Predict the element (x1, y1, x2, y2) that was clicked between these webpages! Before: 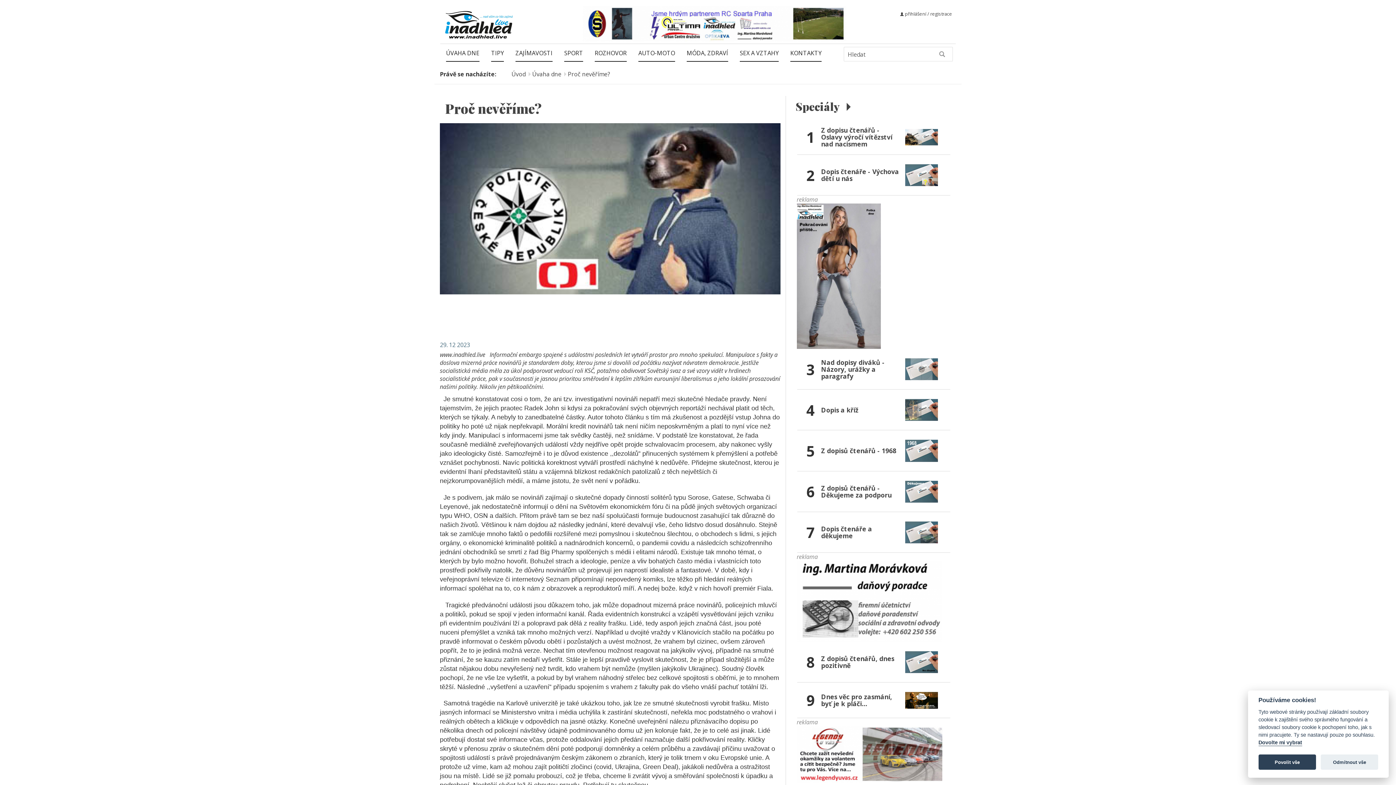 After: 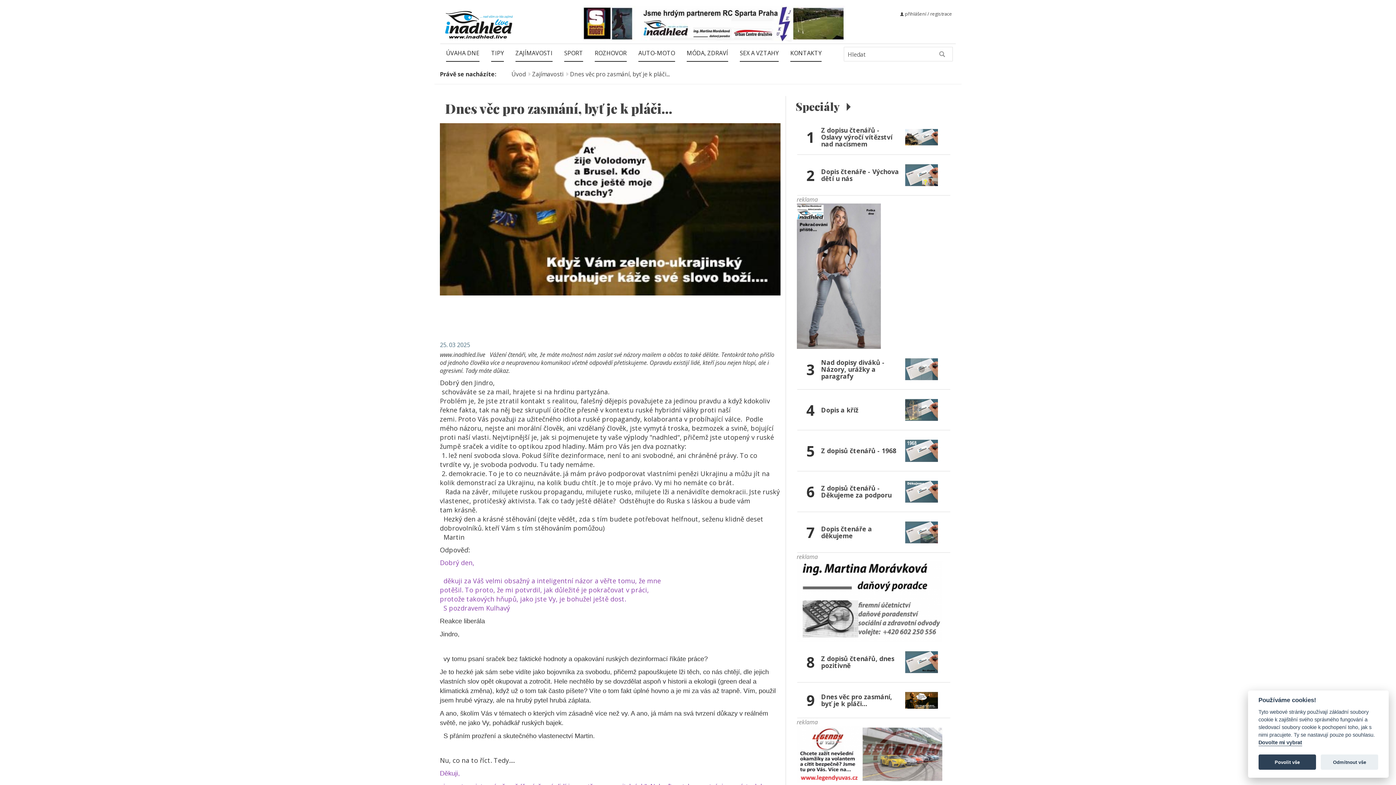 Action: label: Dnes věc pro zasmání, byť je k pláči... bbox: (821, 693, 905, 707)